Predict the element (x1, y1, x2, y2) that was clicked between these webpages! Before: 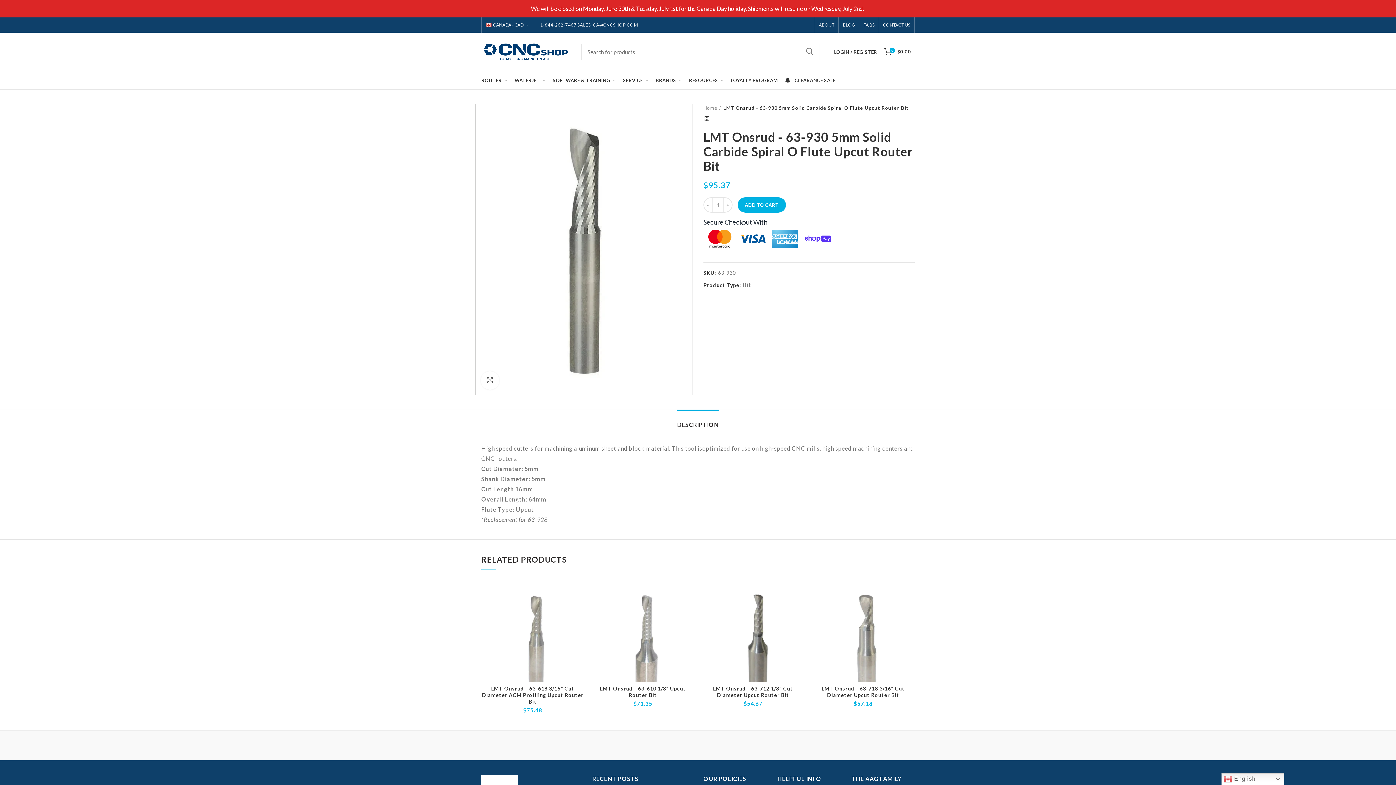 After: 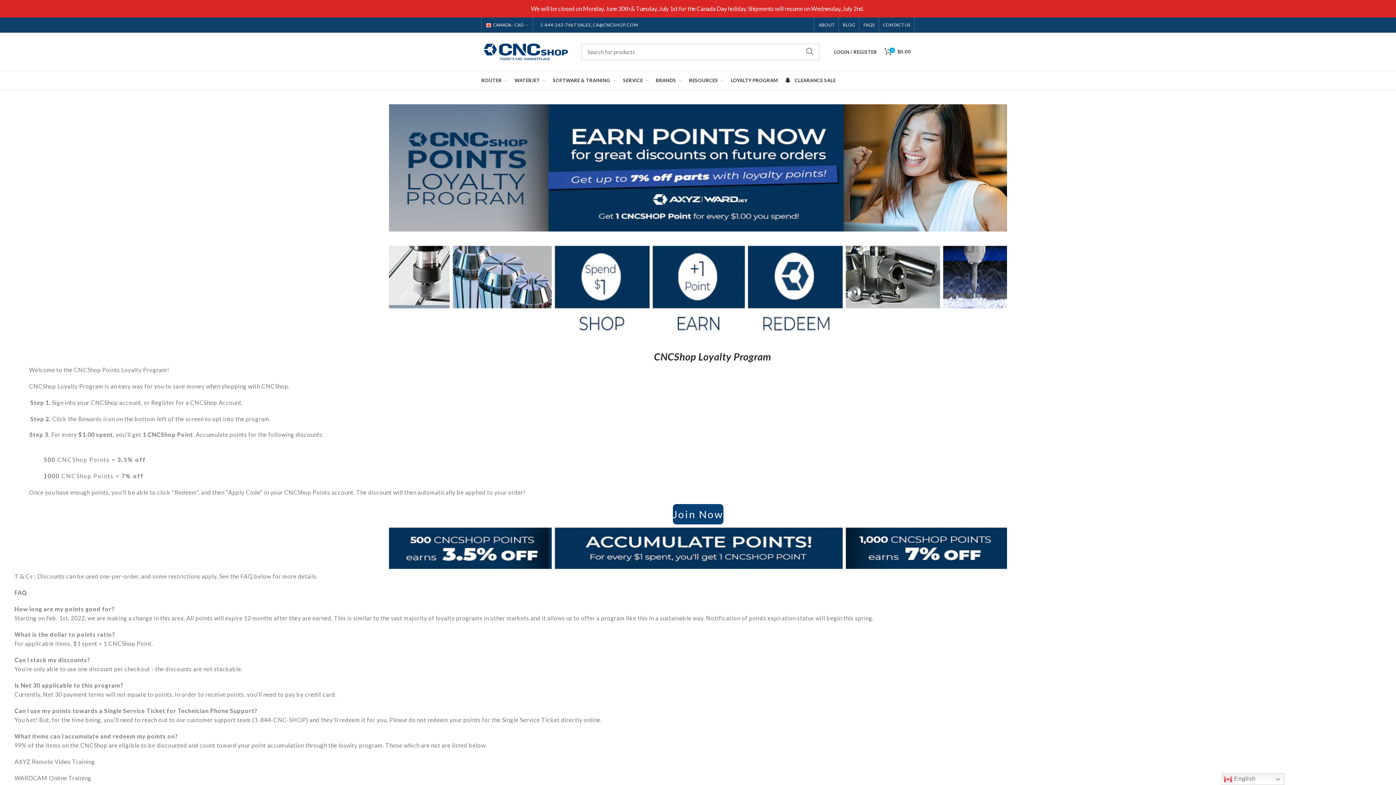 Action: bbox: (727, 71, 781, 89) label: LOYALTY PROGRAM